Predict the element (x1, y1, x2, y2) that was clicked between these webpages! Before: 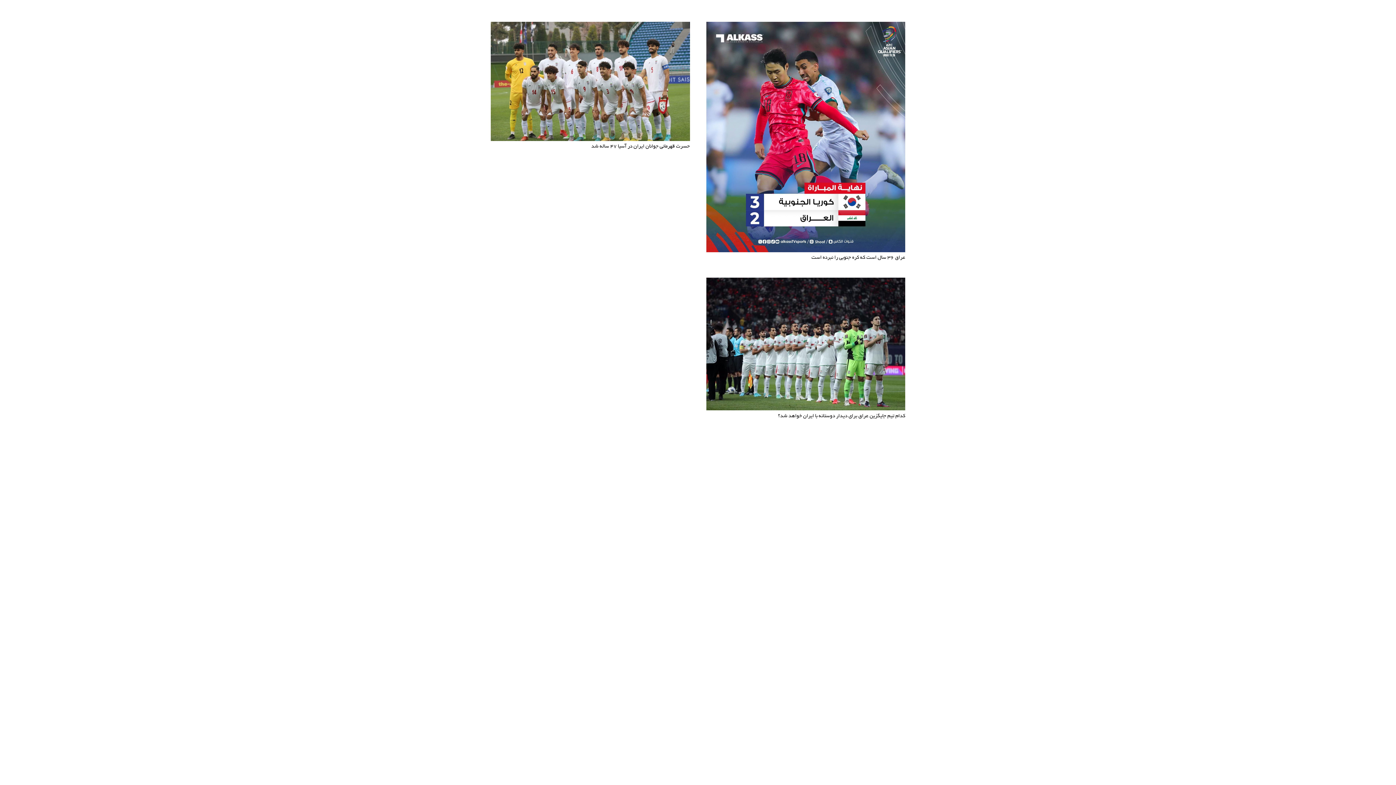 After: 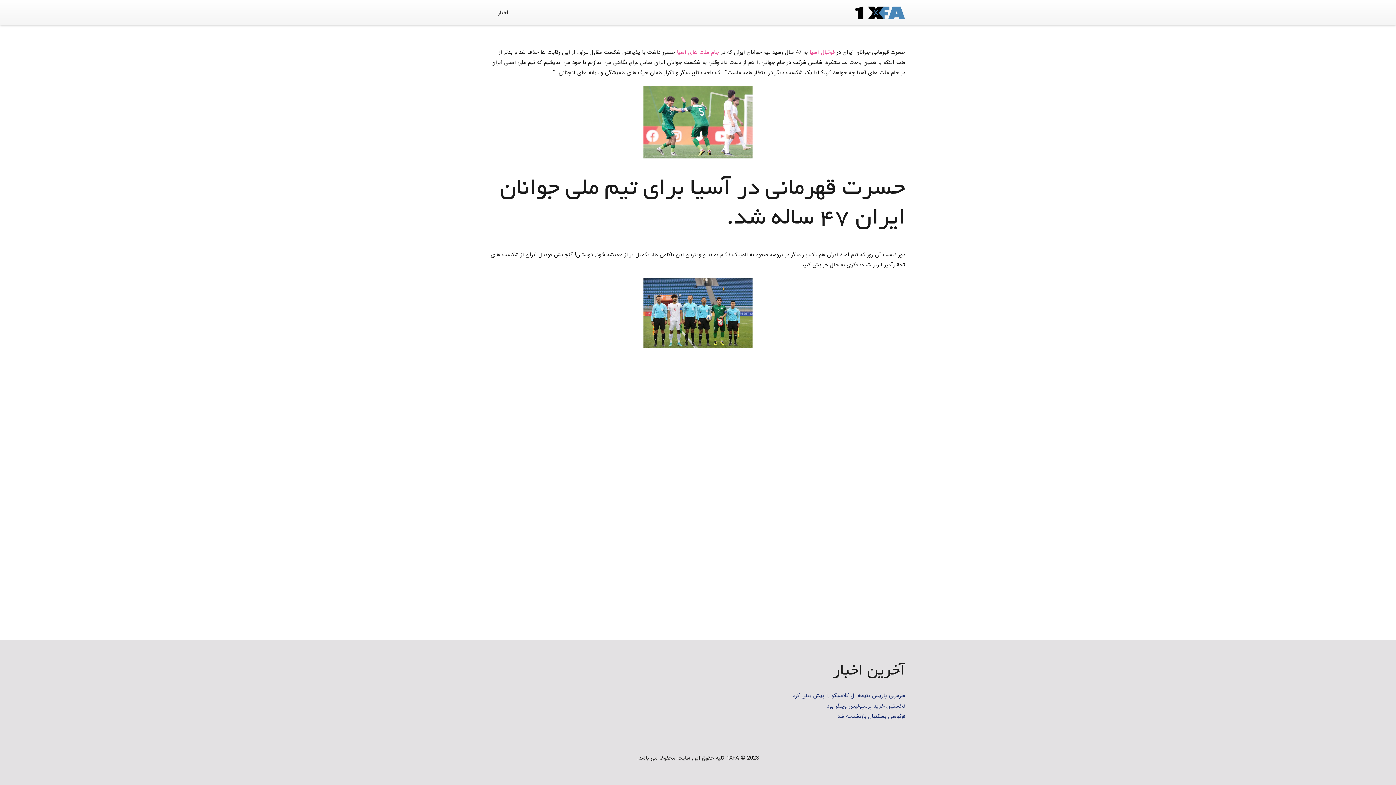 Action: label: حسرت قهرمانی جوانان ایران در آسیا 47 ساله شد bbox: (591, 144, 690, 149)